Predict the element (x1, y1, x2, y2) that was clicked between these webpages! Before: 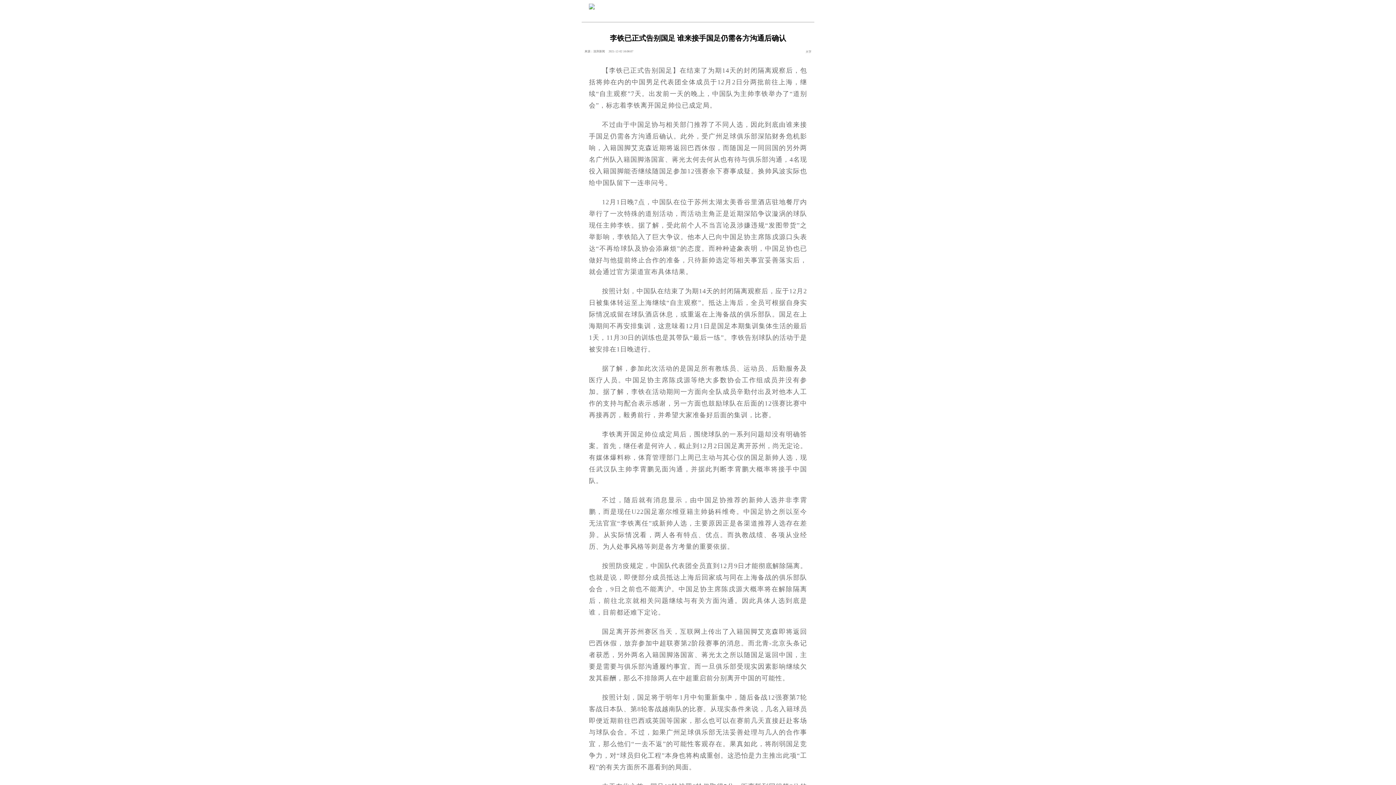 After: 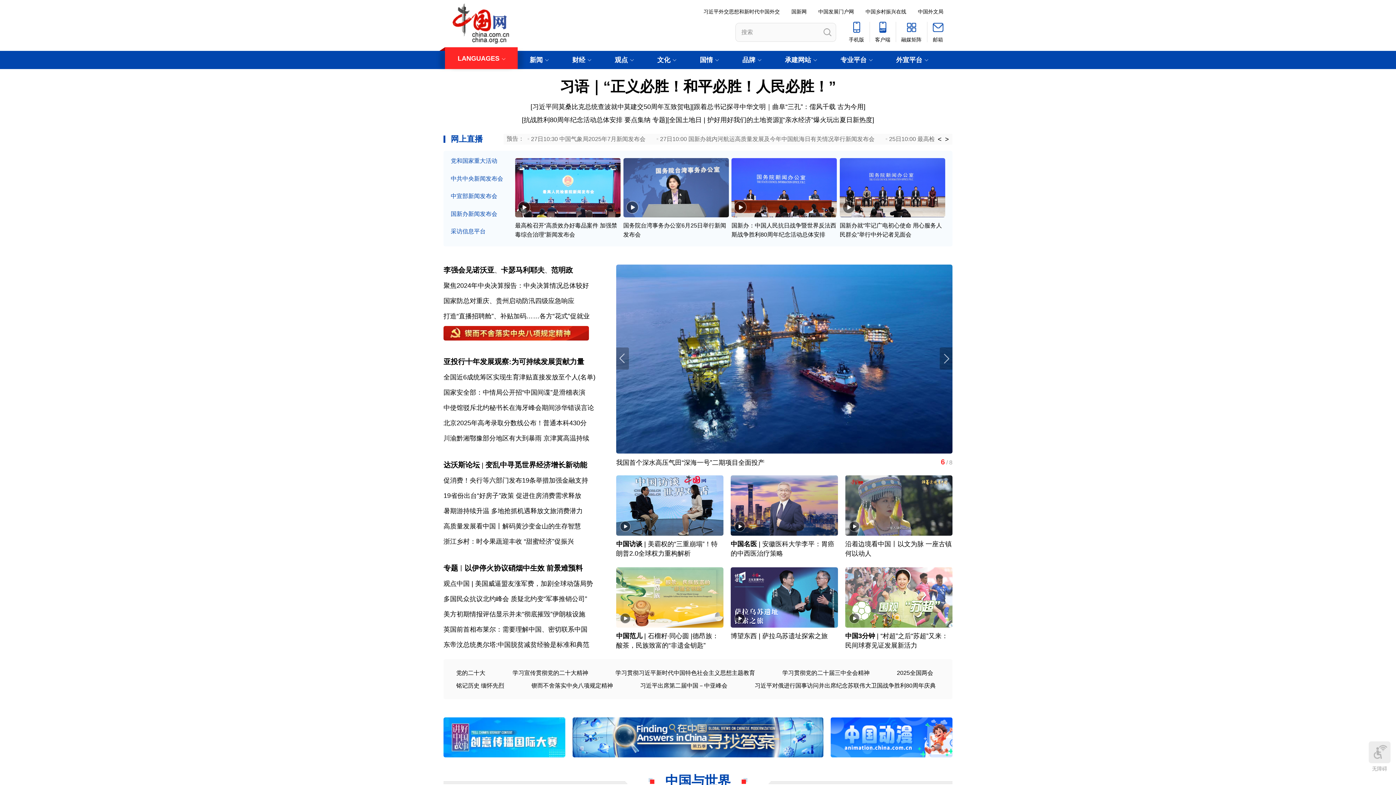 Action: bbox: (589, 4, 594, 8)